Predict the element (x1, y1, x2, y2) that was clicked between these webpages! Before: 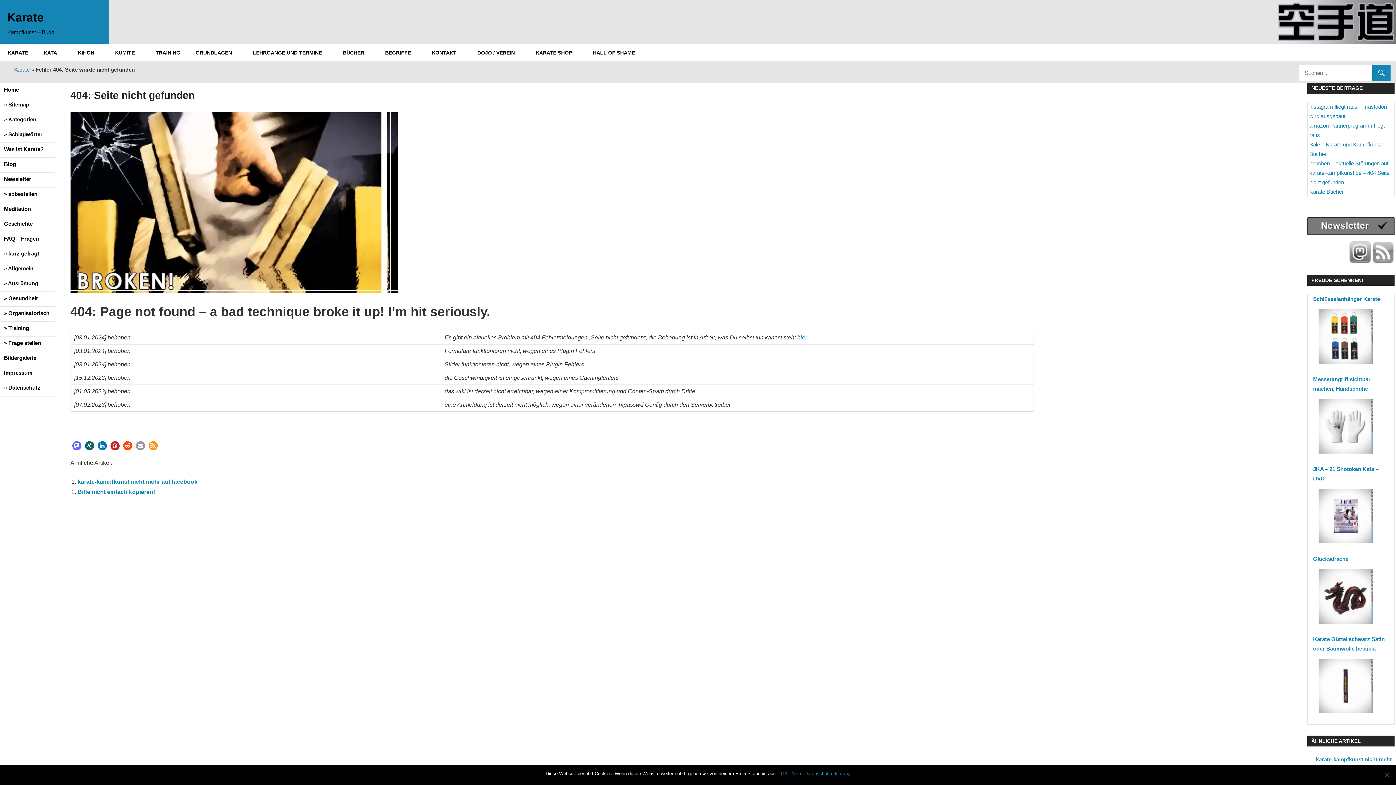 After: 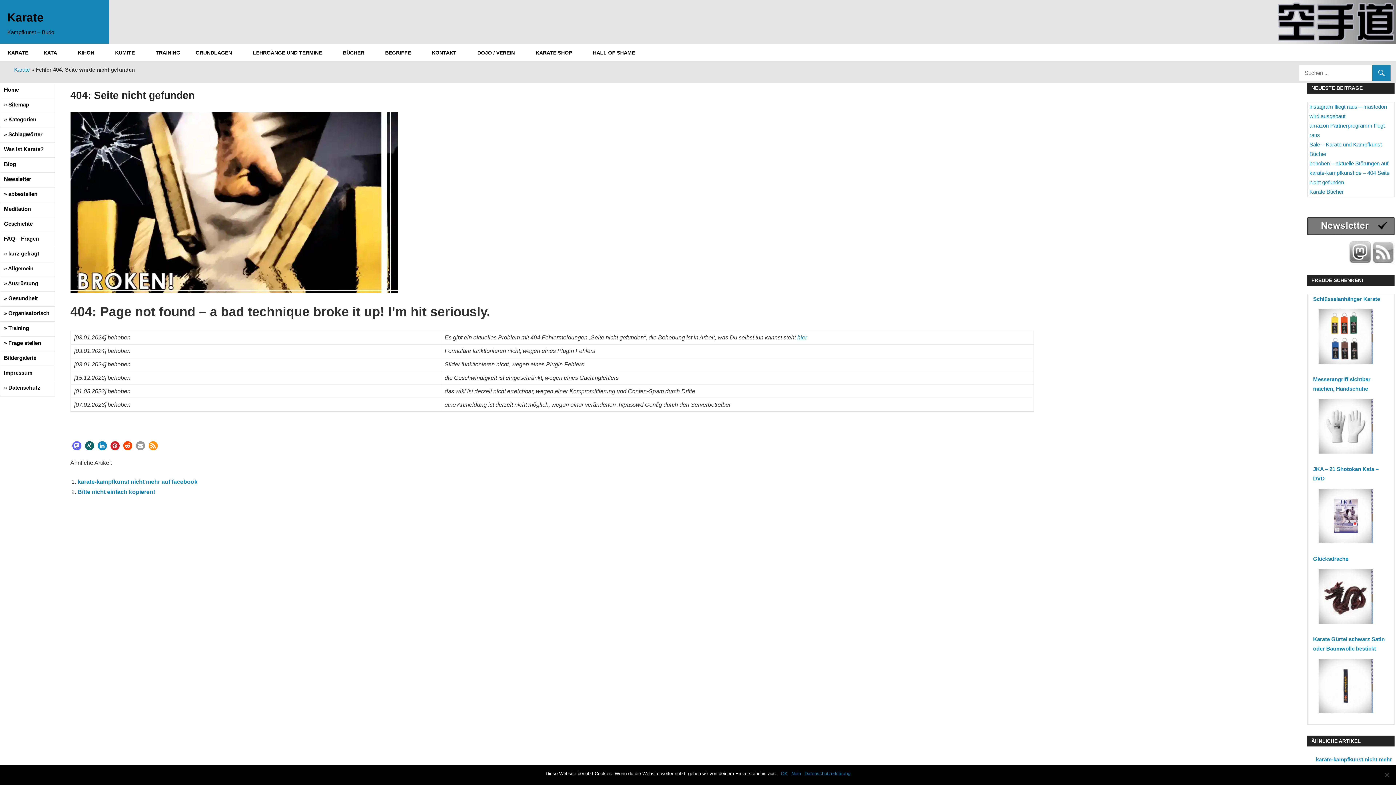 Action: bbox: (97, 441, 106, 450) label: Bei LinkedIn teilen